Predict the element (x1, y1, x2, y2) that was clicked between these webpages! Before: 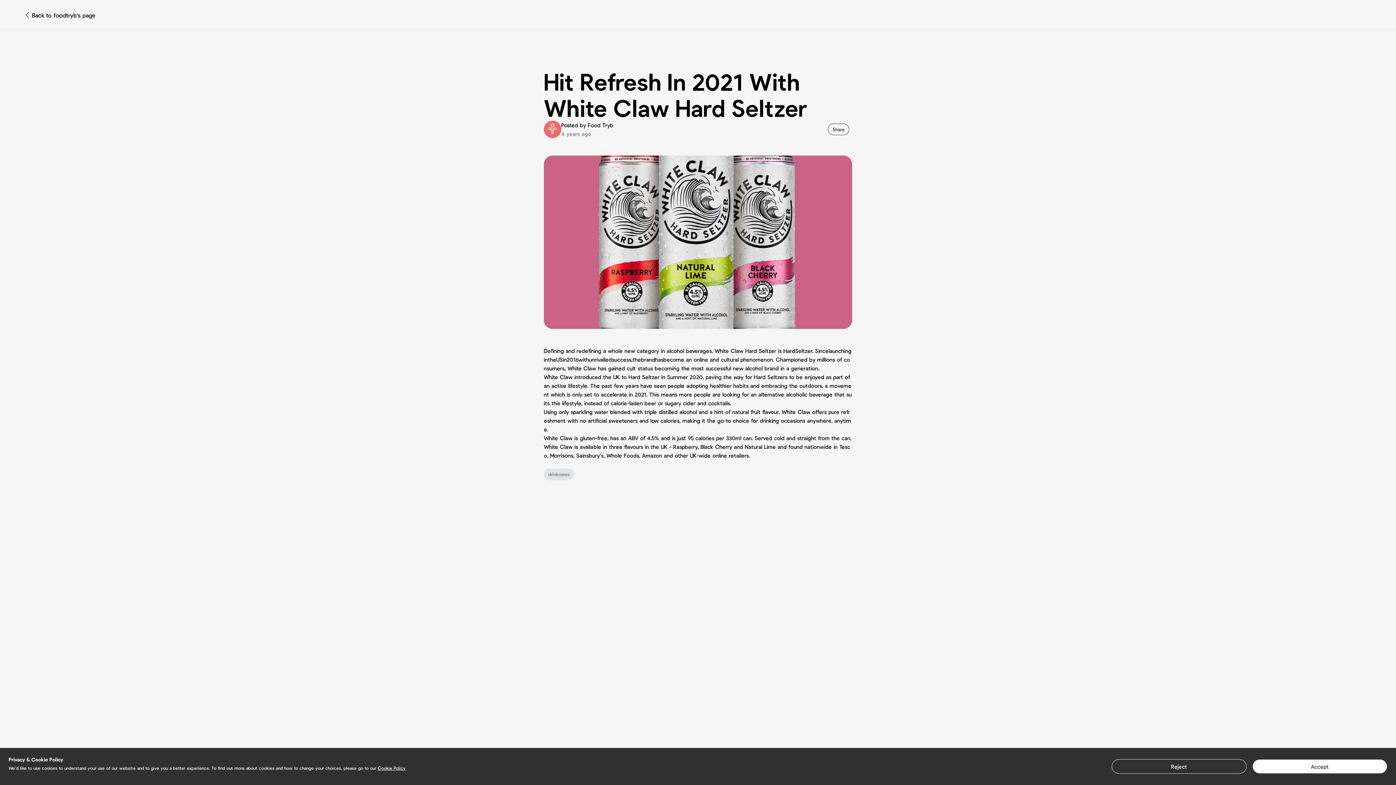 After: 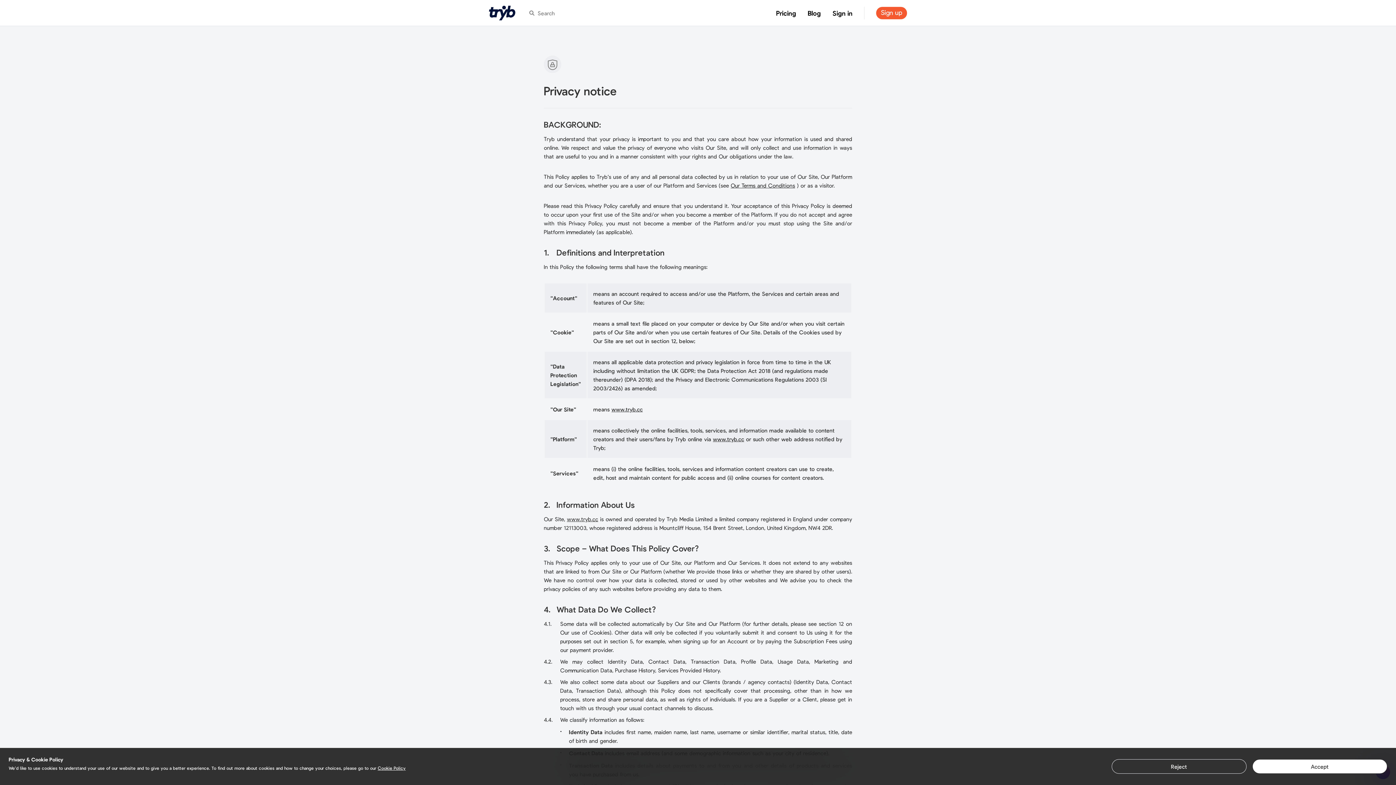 Action: bbox: (377, 765, 405, 770) label: Cookie Policy